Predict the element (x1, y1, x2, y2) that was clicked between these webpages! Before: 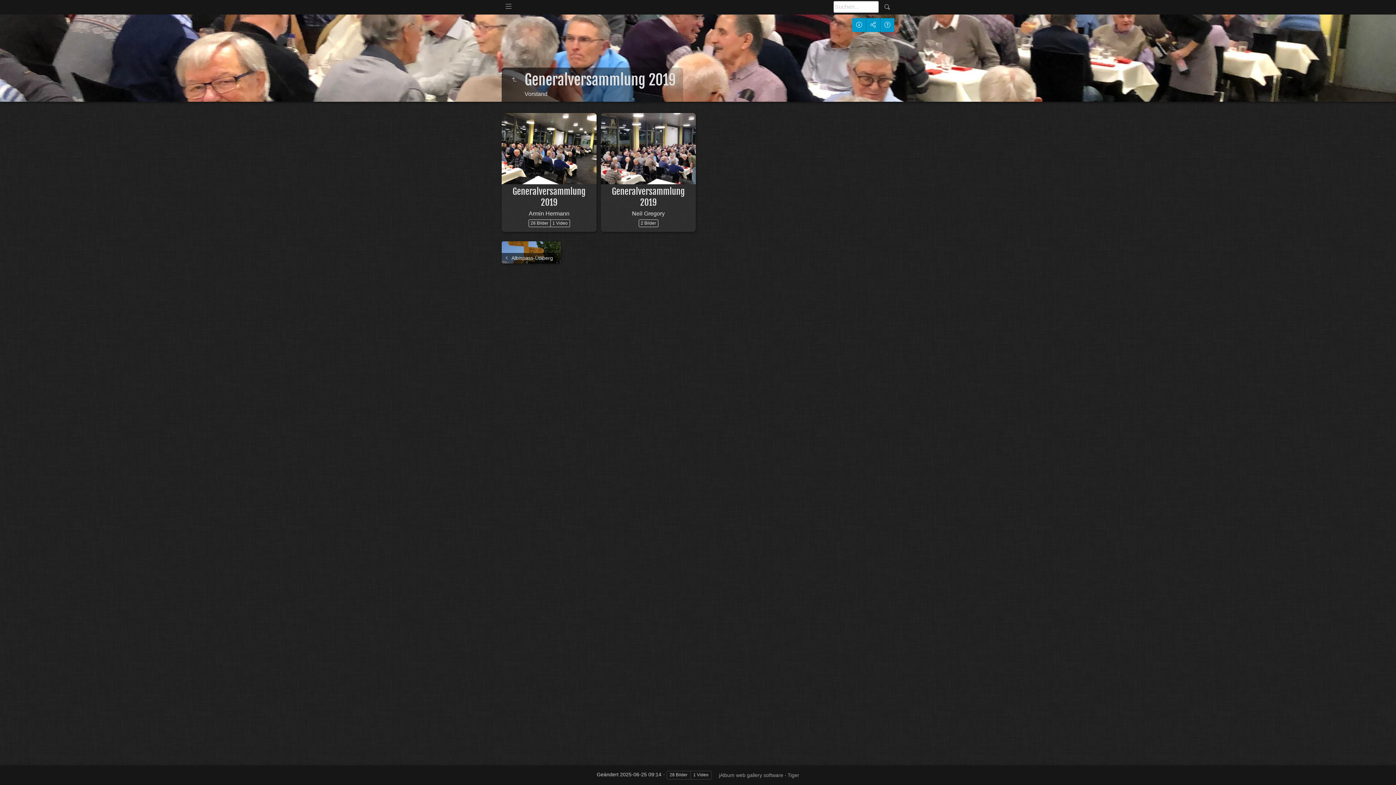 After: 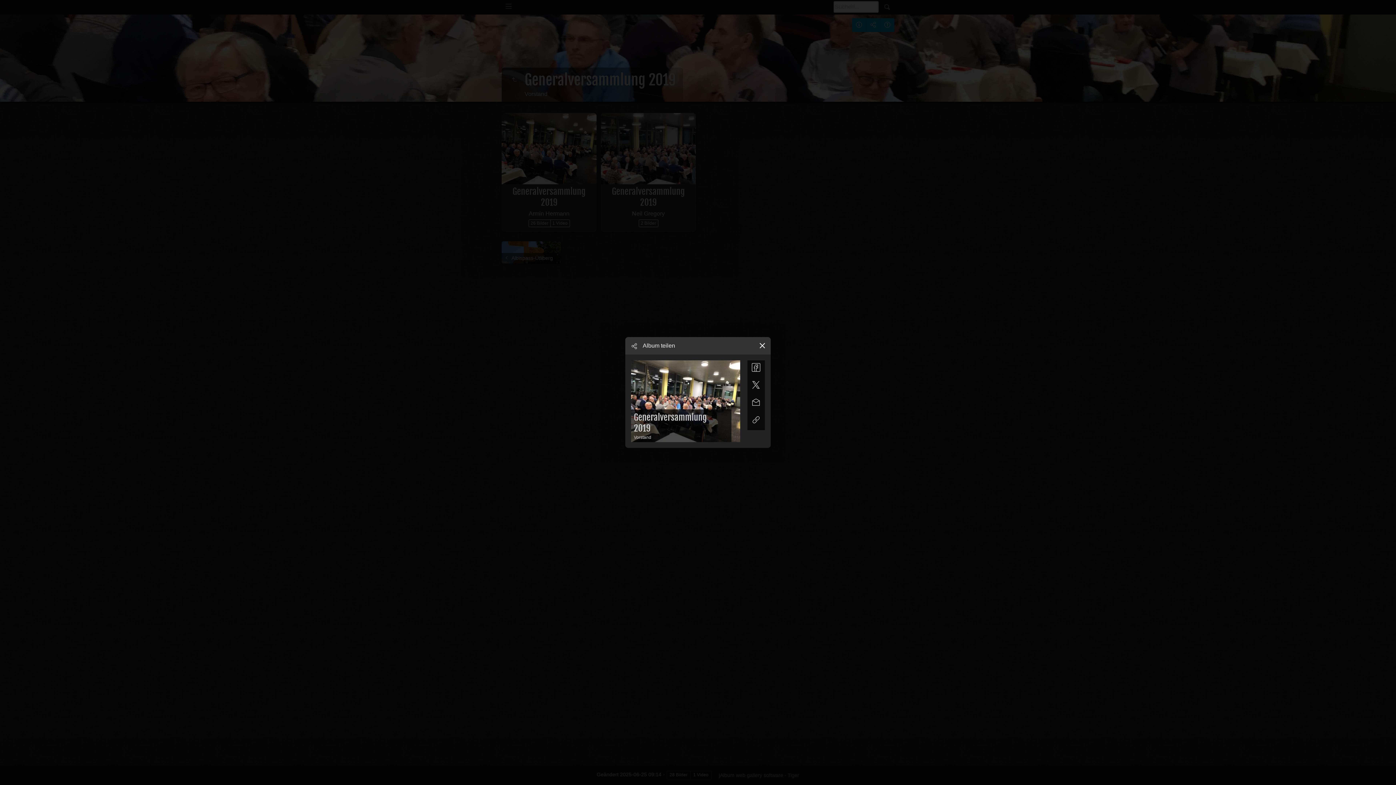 Action: bbox: (866, 18, 880, 32)